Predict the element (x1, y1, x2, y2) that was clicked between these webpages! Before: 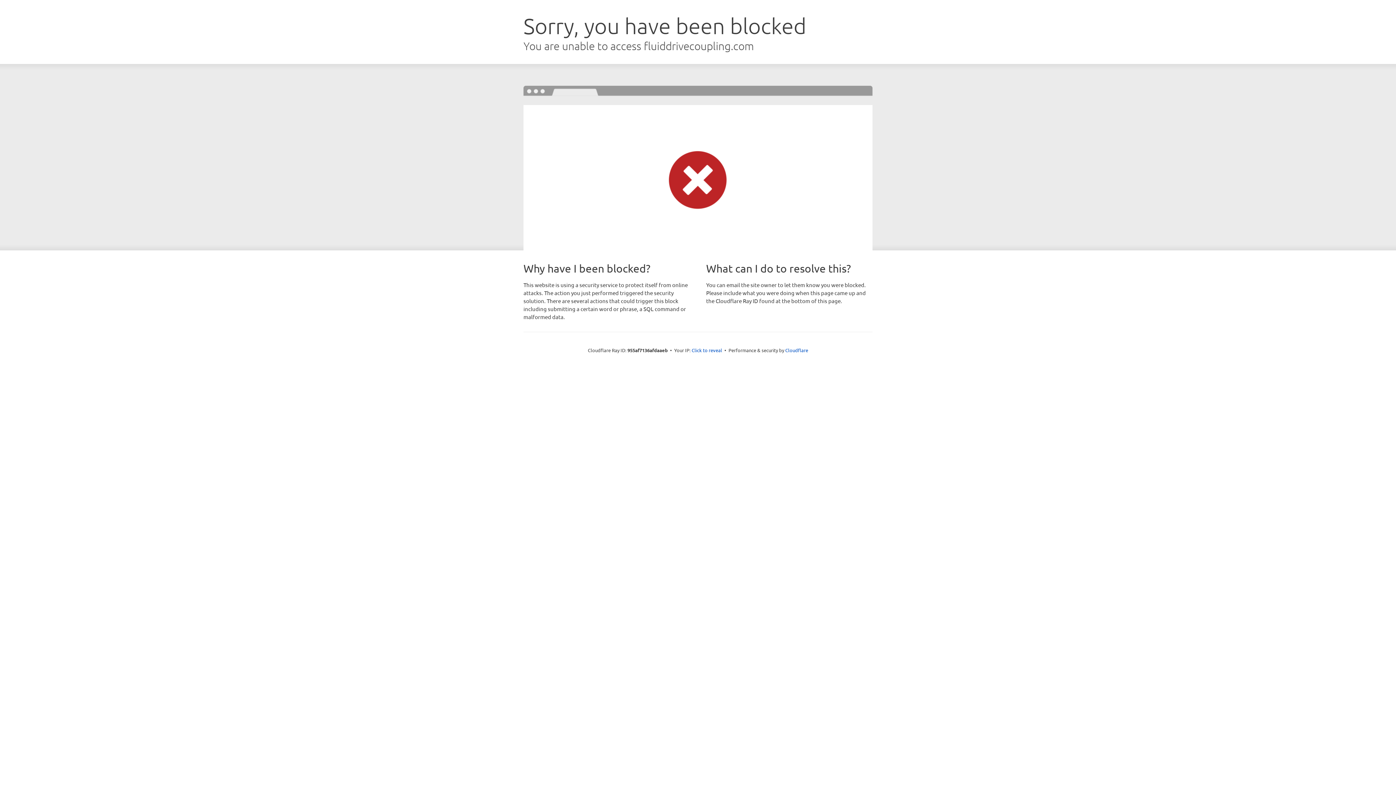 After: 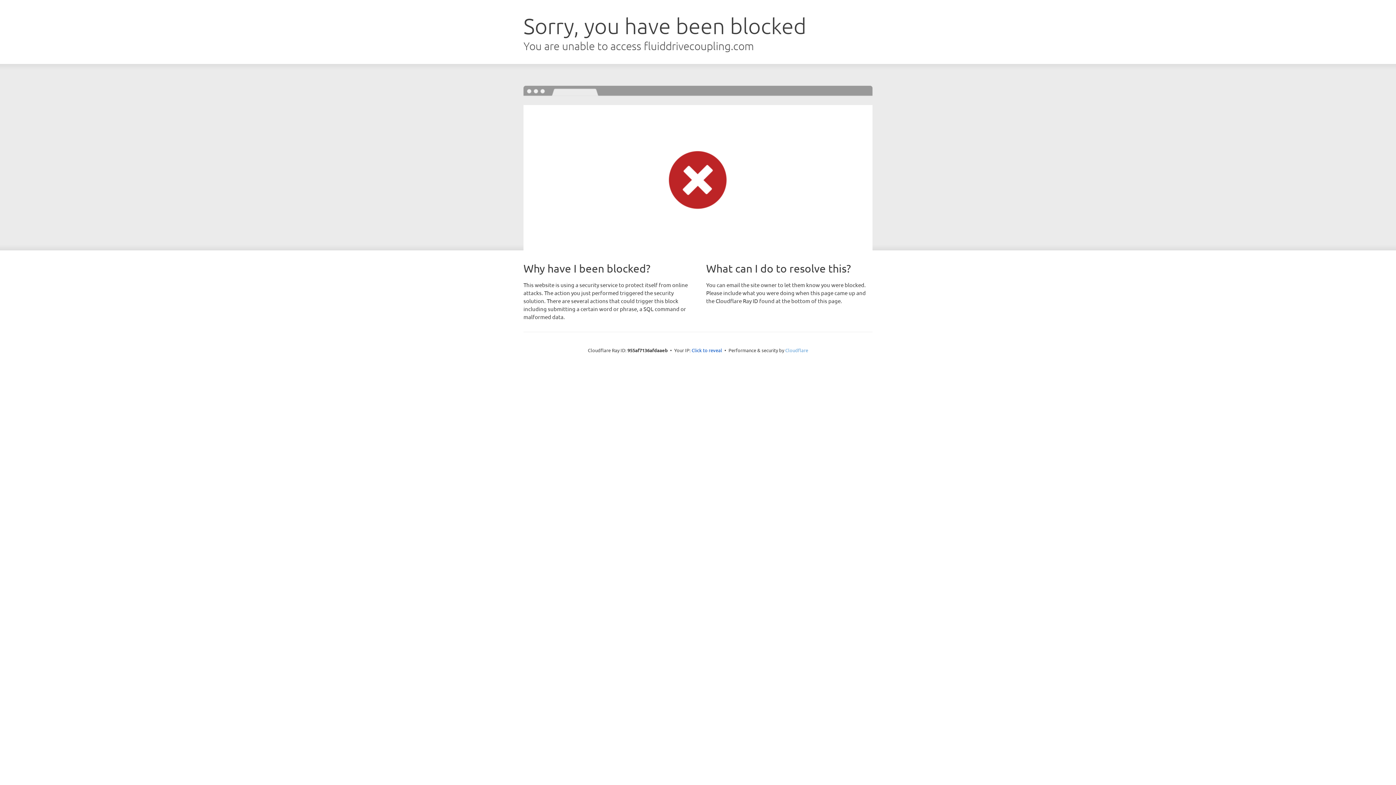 Action: bbox: (785, 347, 808, 353) label: Cloudflare